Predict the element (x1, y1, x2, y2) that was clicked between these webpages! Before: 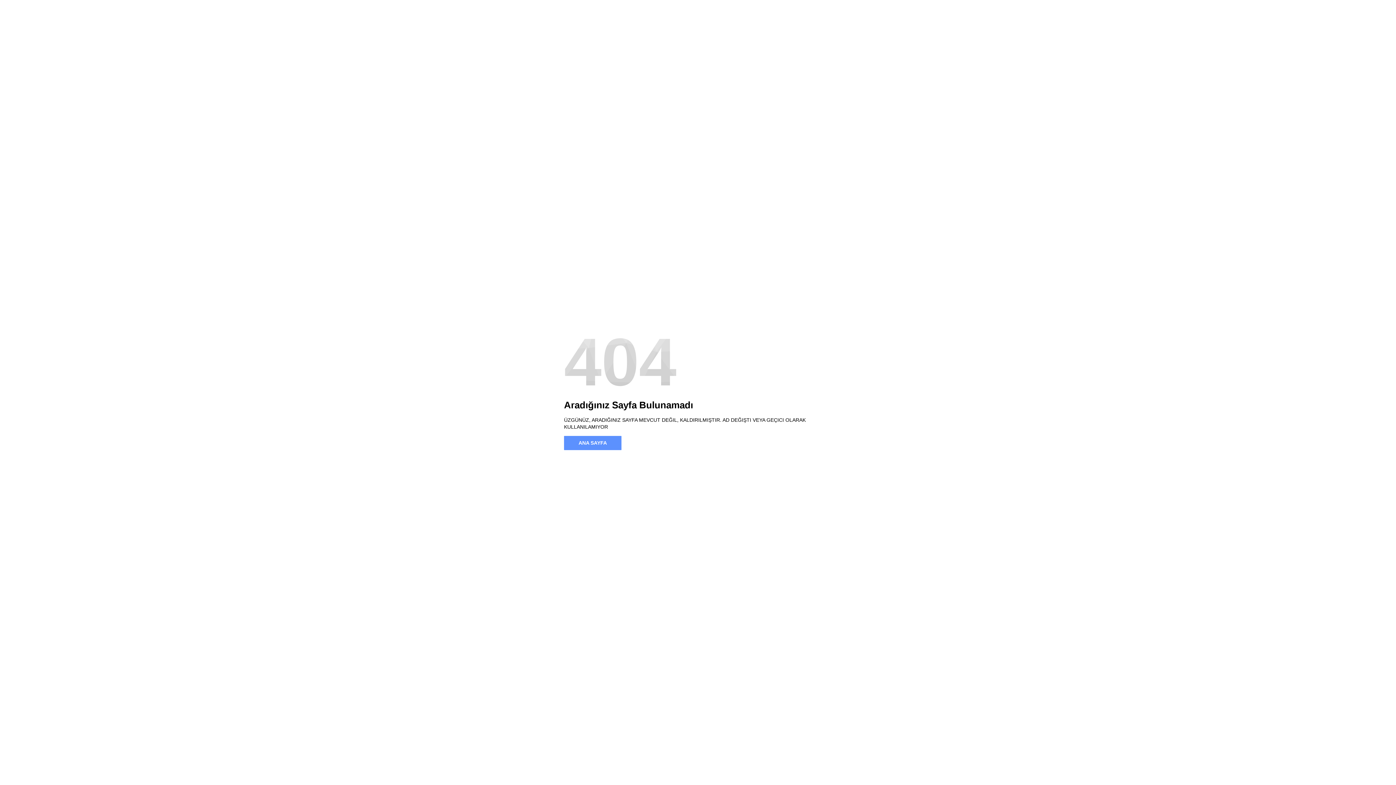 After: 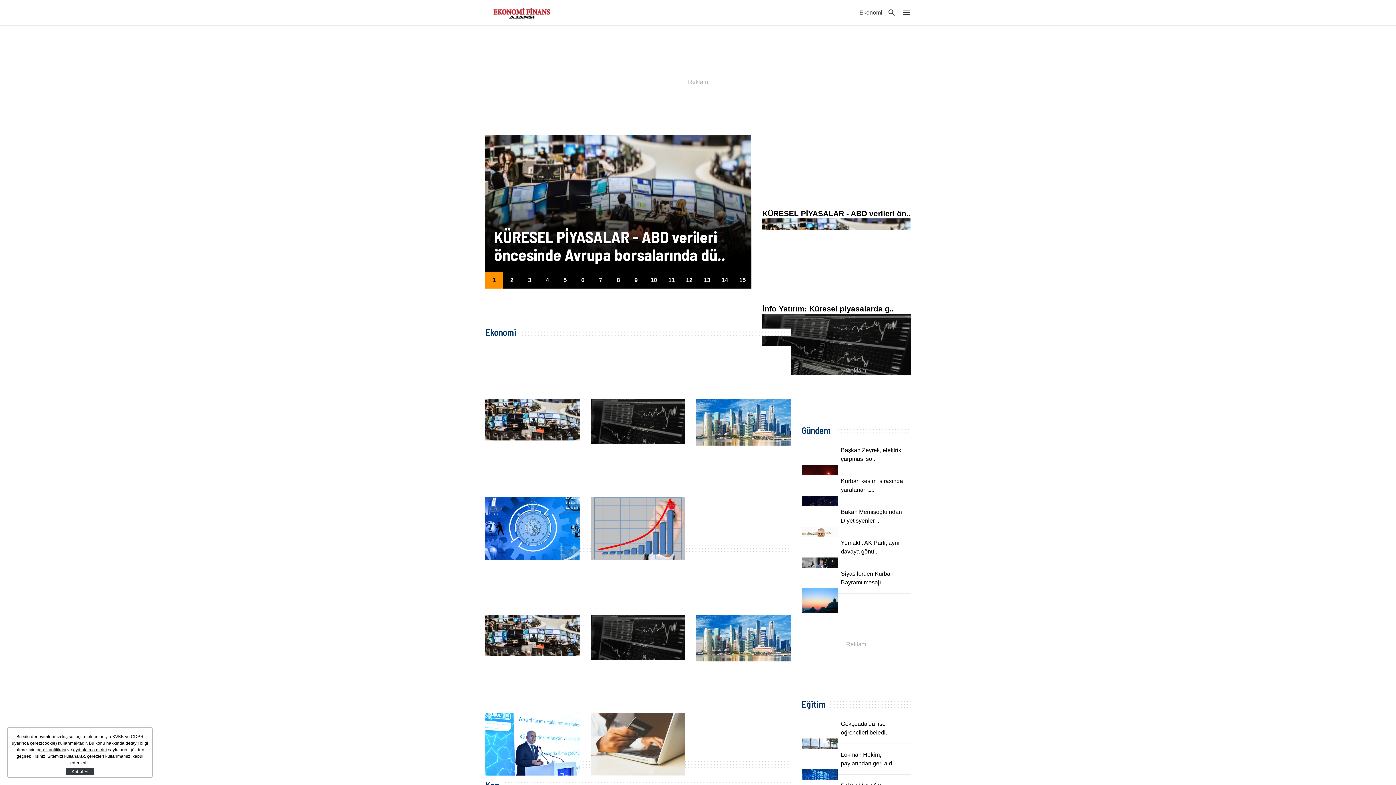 Action: bbox: (564, 436, 621, 450) label: ANA SAYFA